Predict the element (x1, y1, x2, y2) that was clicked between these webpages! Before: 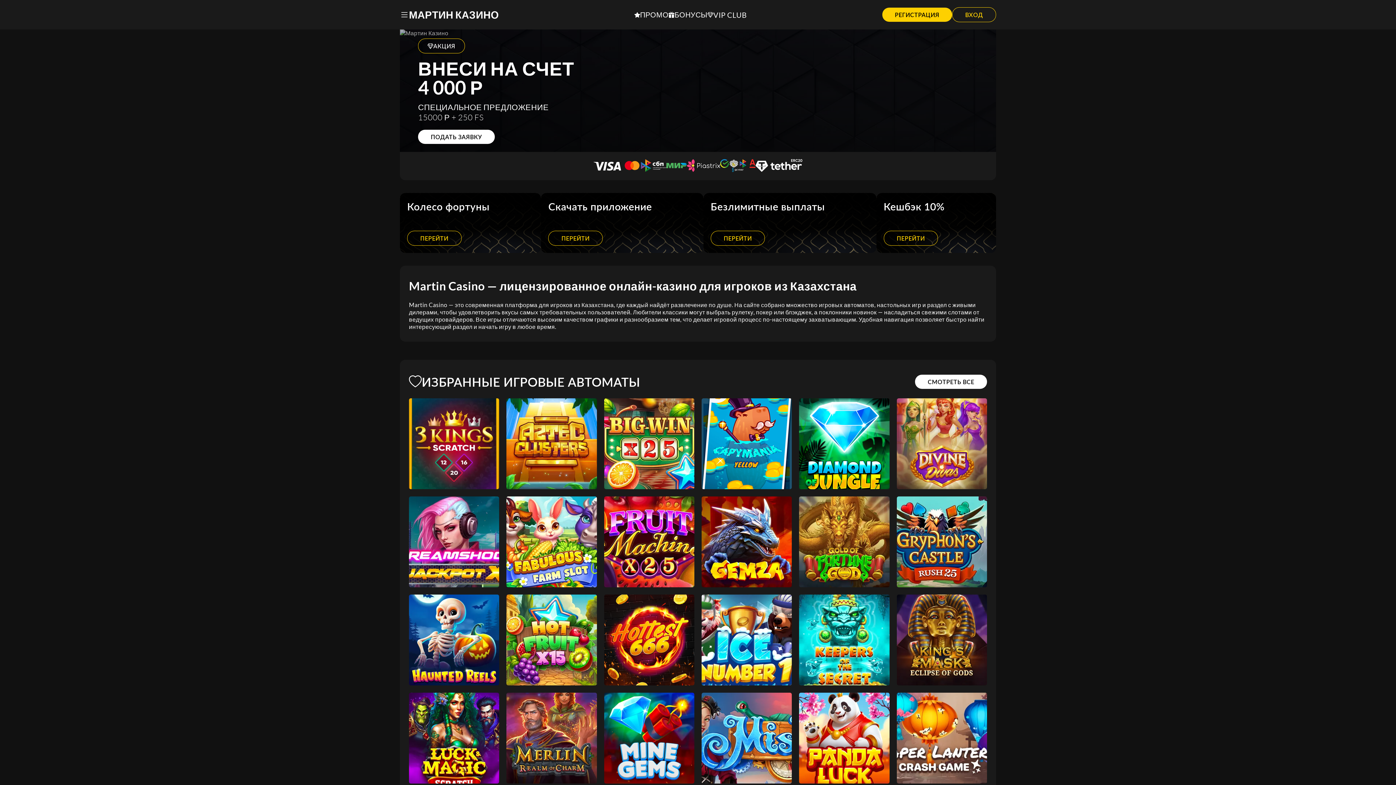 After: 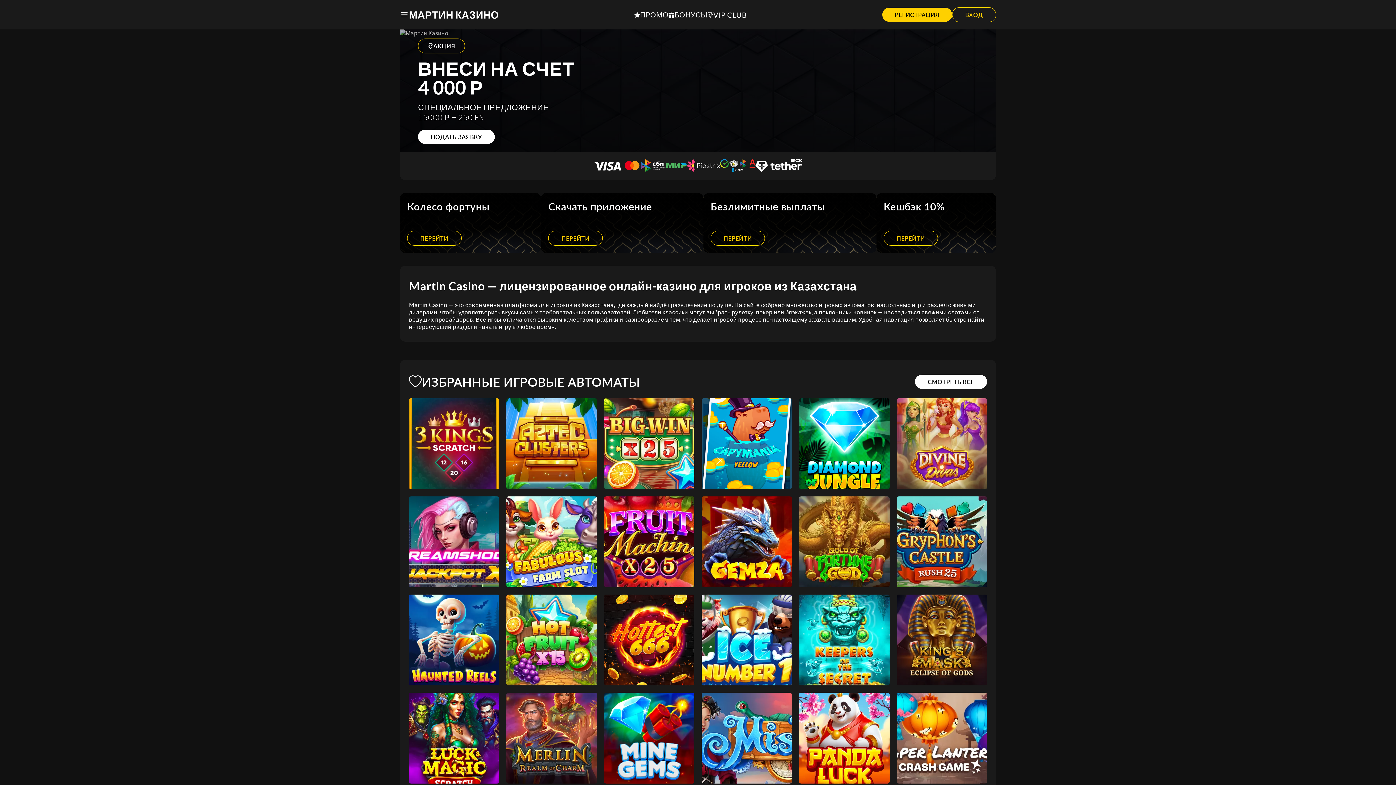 Action: label: Hot Fruit x15 bbox: (506, 594, 596, 685)